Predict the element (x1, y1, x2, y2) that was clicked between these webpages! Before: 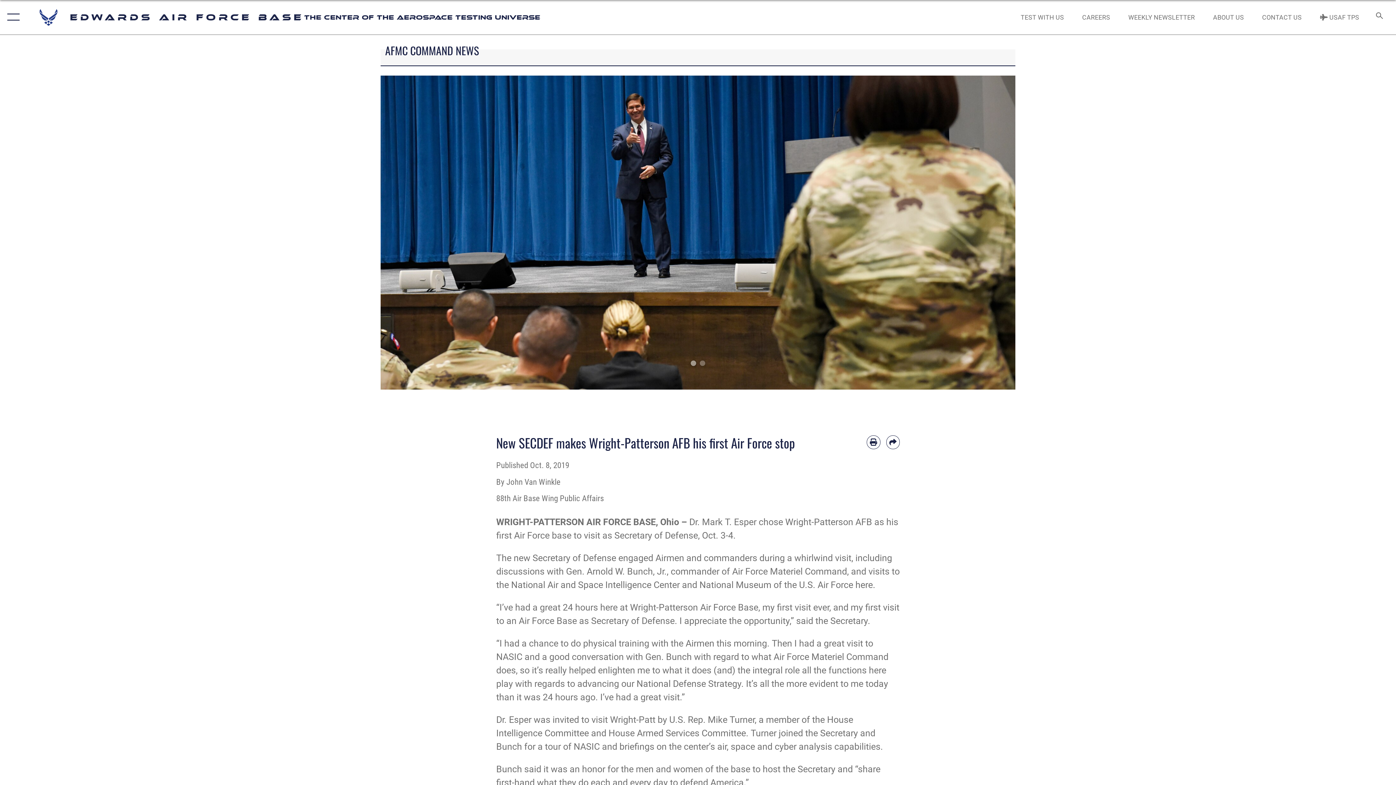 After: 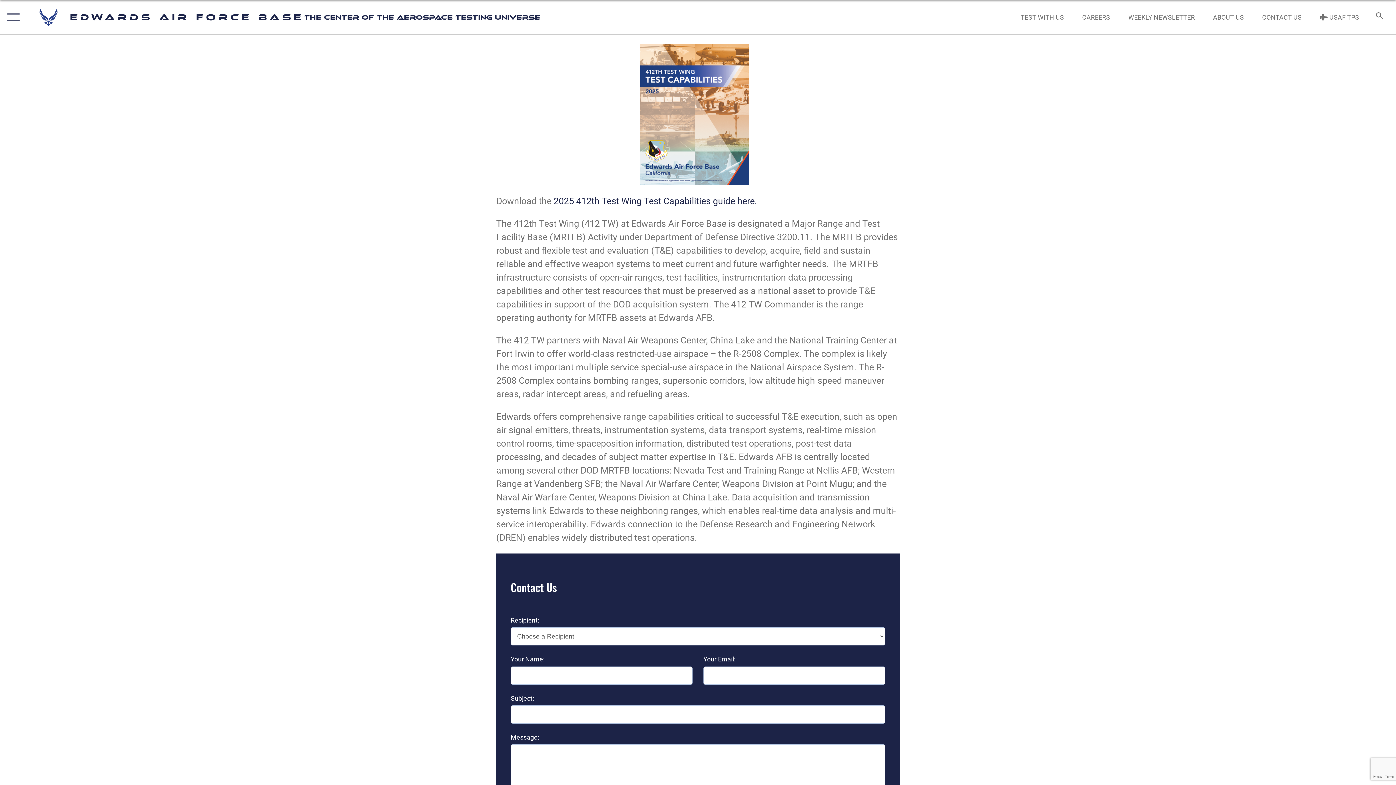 Action: label: TEST WITH US bbox: (1014, 5, 1071, 28)